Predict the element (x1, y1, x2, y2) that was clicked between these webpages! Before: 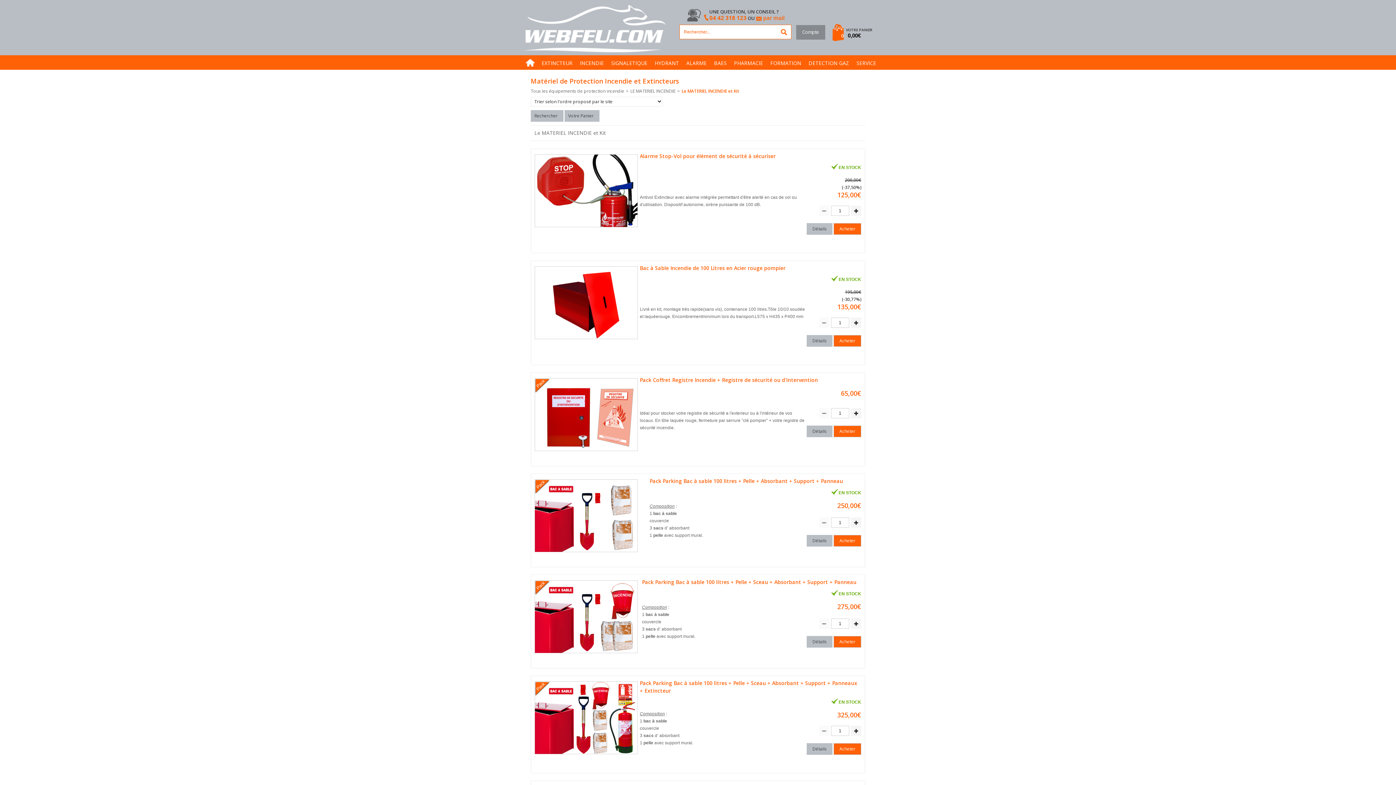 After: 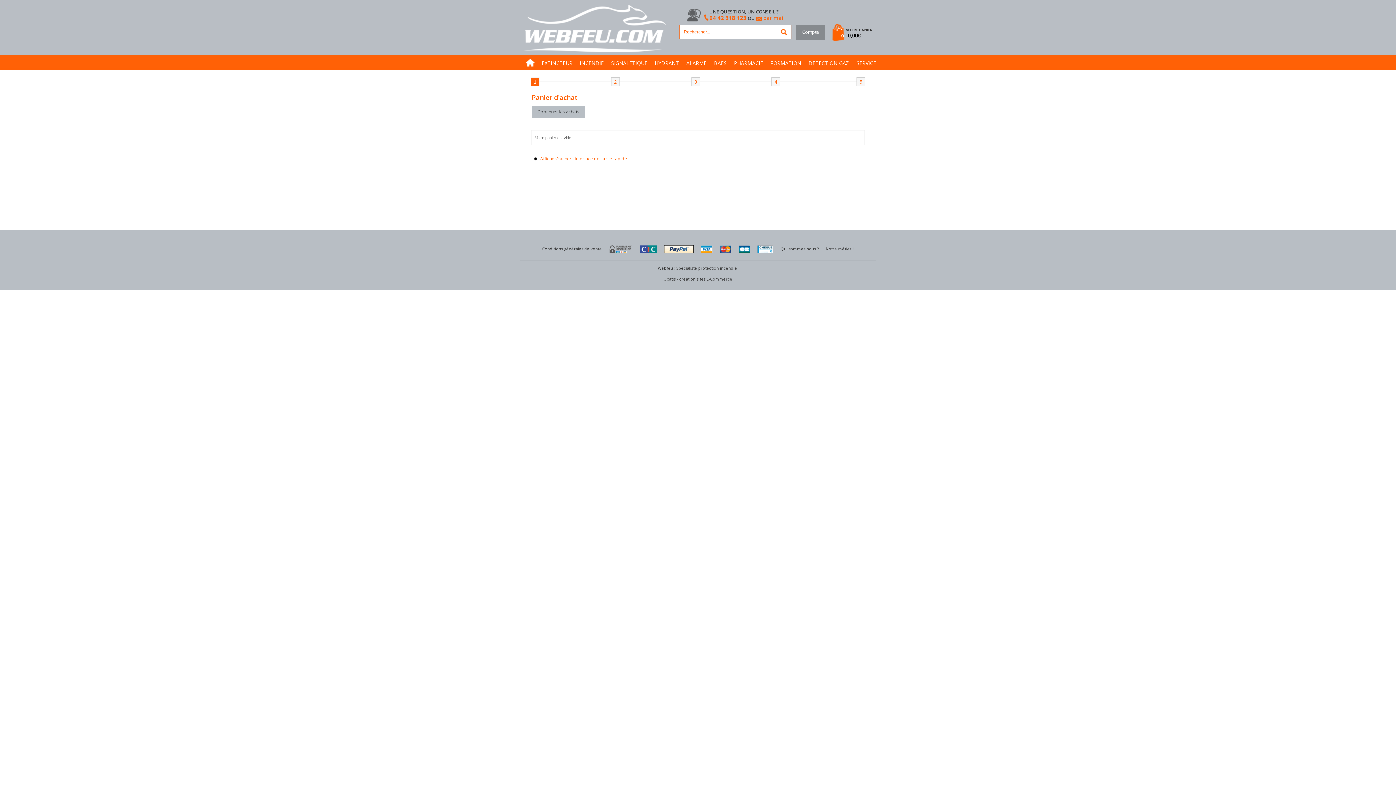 Action: bbox: (846, 26, 872, 33) label: VOTRE PANIER